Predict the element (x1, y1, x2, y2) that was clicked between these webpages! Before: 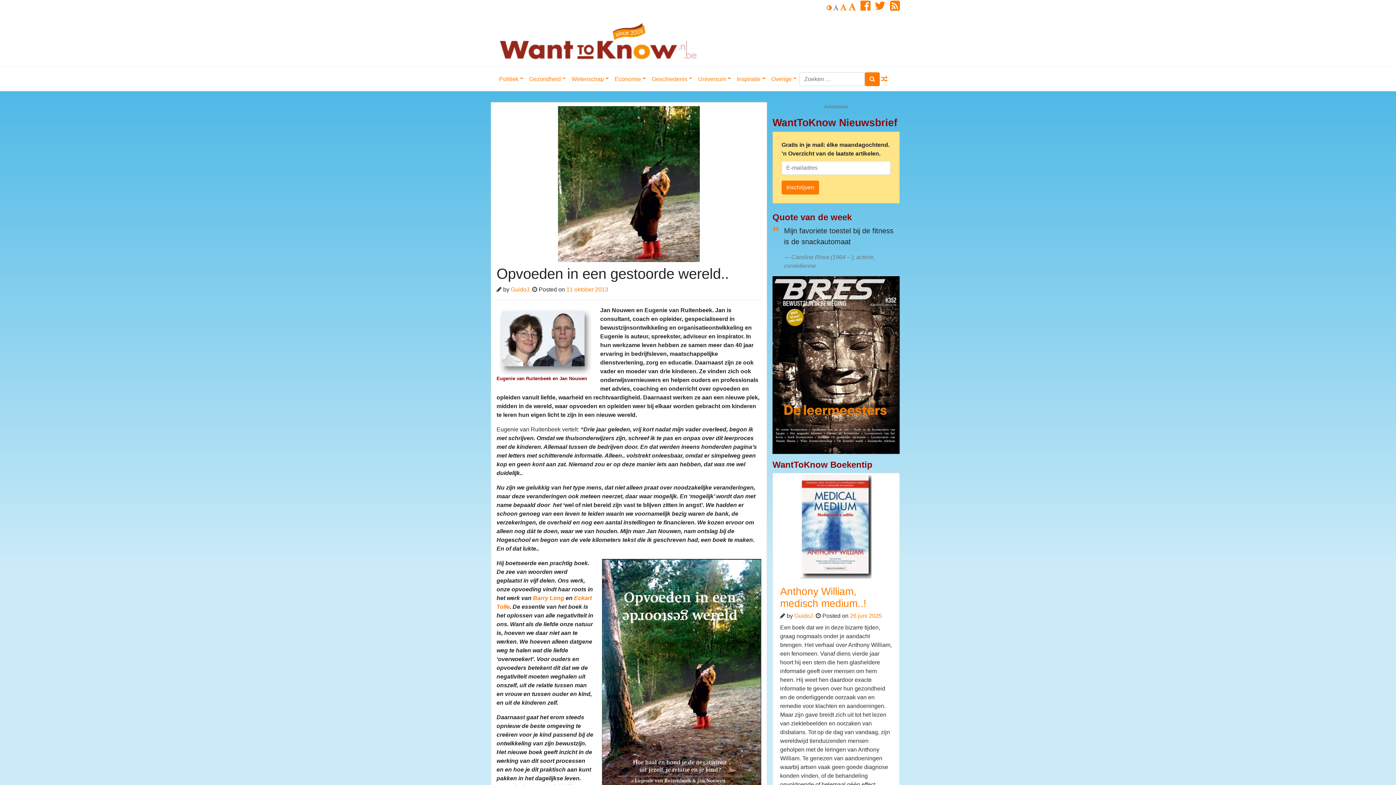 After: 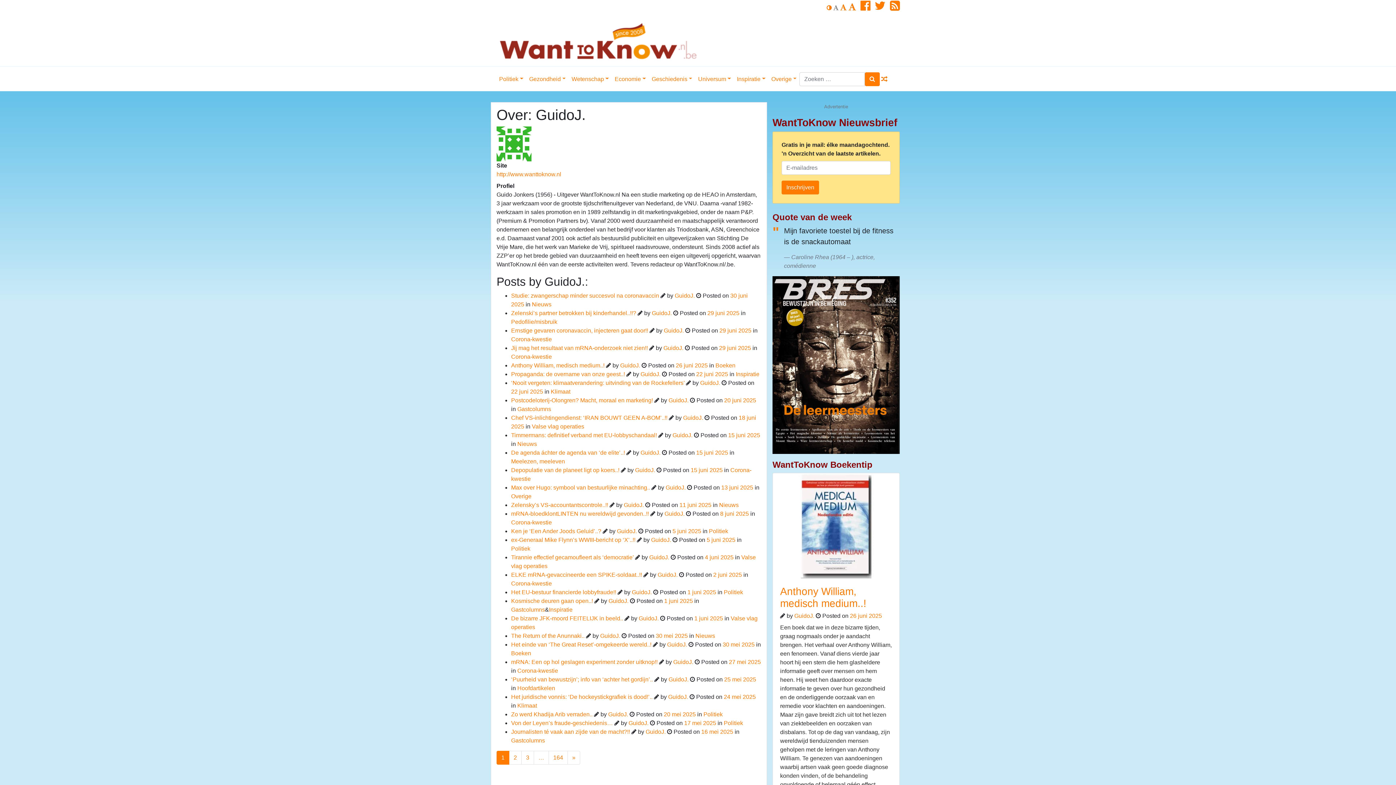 Action: label: GuidoJ. bbox: (794, 613, 814, 619)